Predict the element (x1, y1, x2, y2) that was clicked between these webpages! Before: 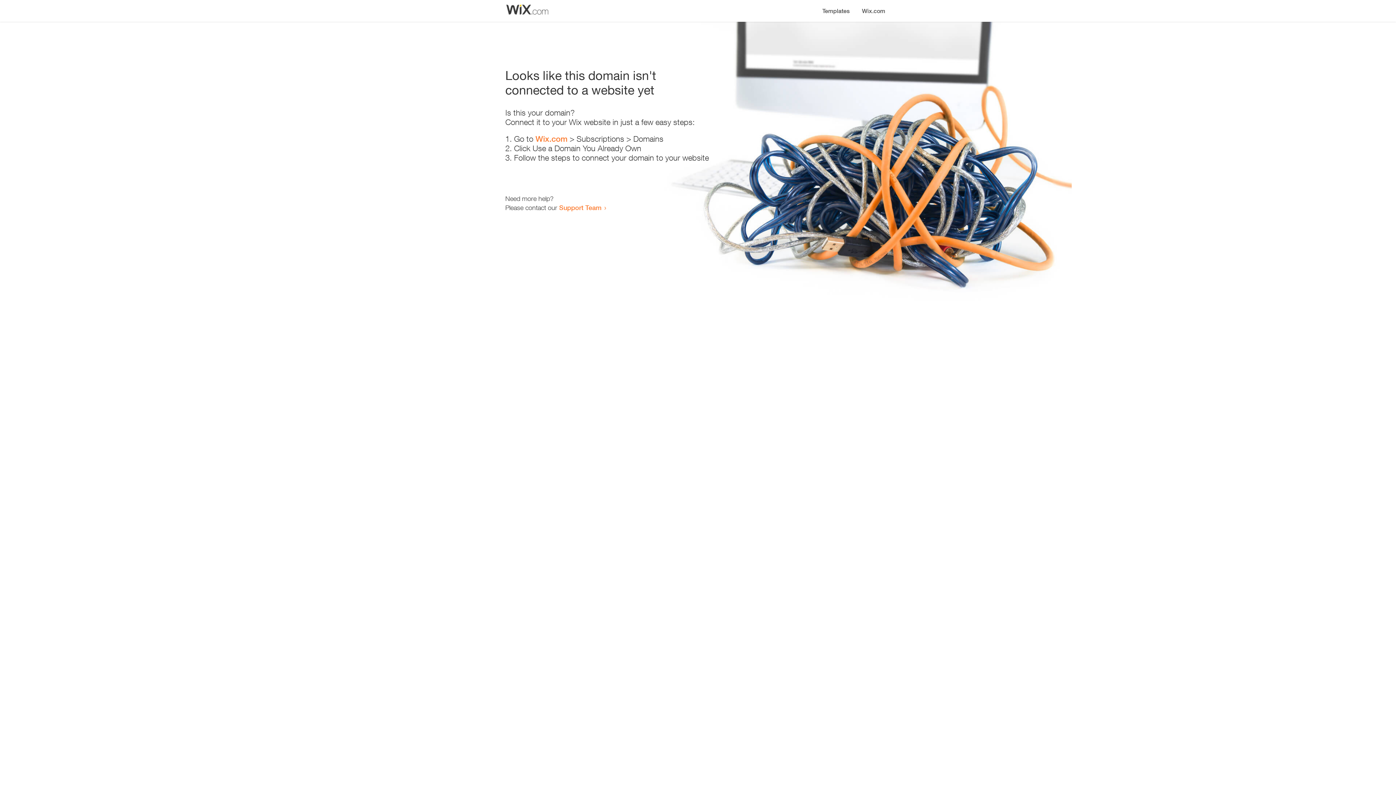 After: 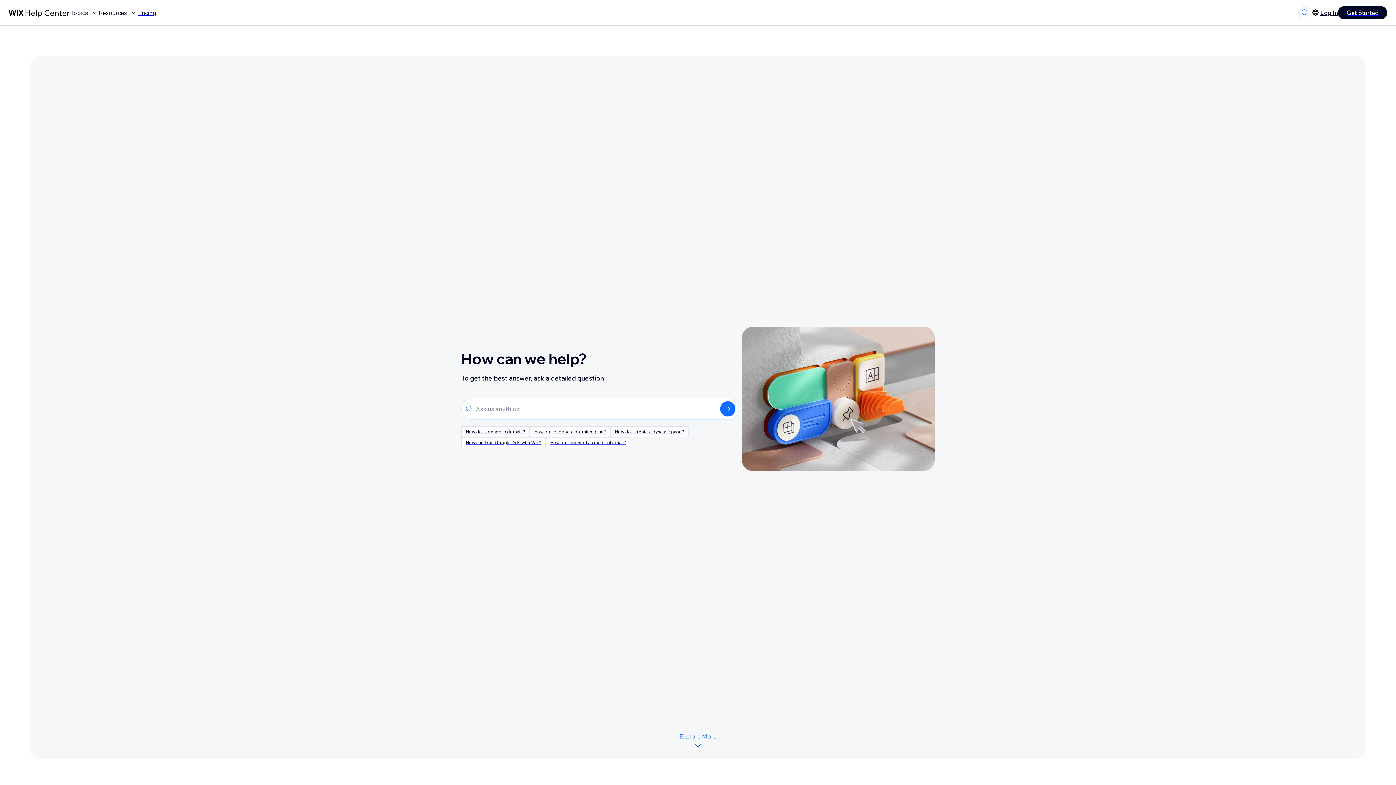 Action: label: Support Team bbox: (559, 203, 601, 211)